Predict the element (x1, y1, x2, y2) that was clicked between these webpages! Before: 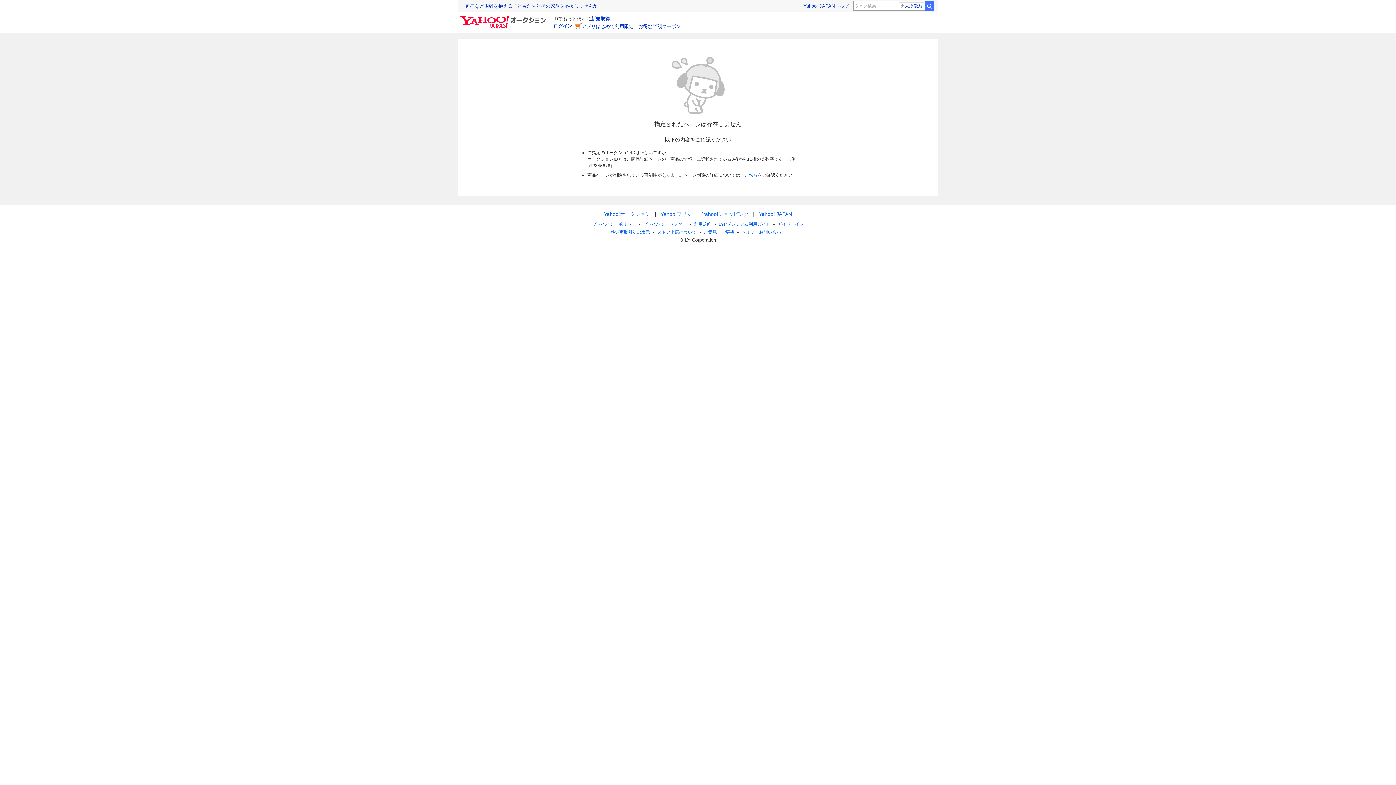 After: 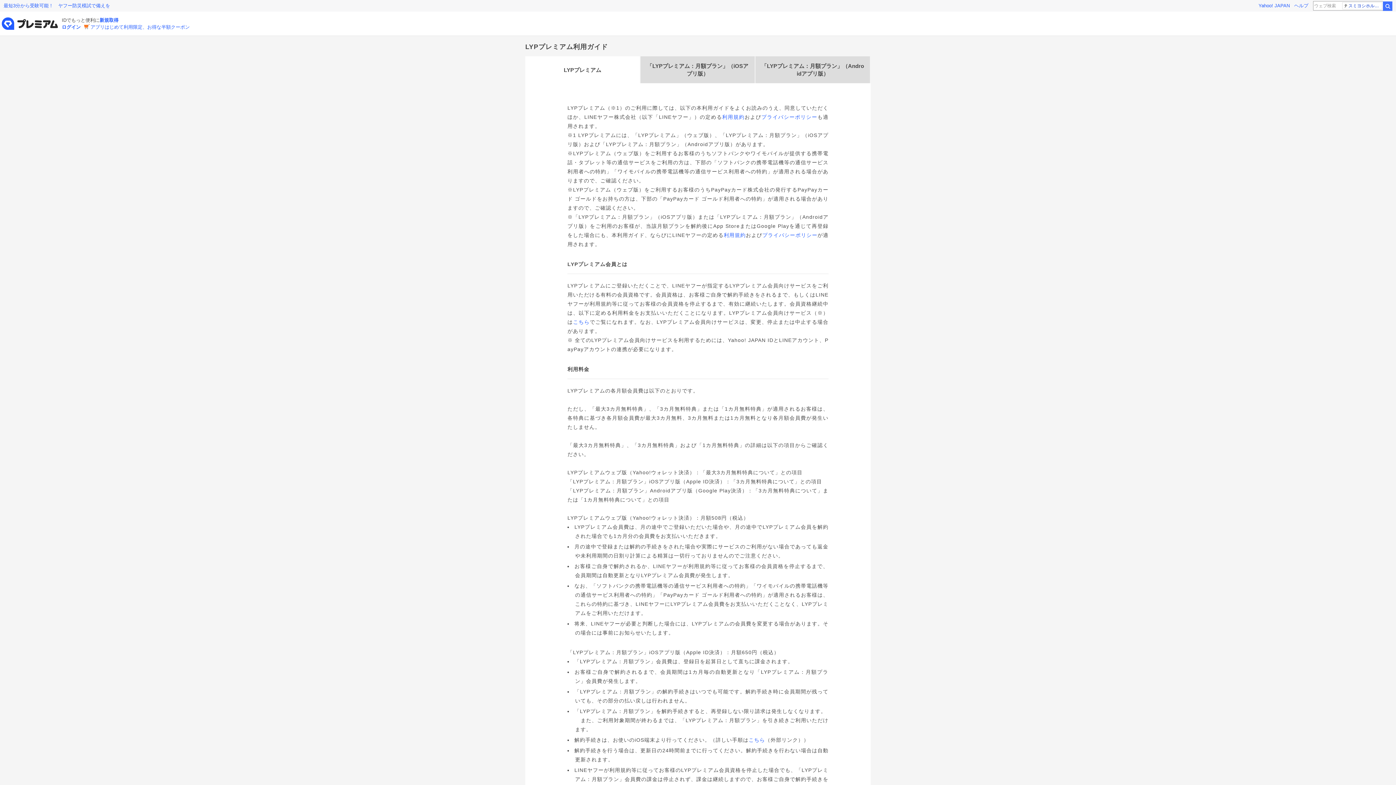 Action: label: LYPプレミアム利用ガイド bbox: (718, 221, 770, 226)